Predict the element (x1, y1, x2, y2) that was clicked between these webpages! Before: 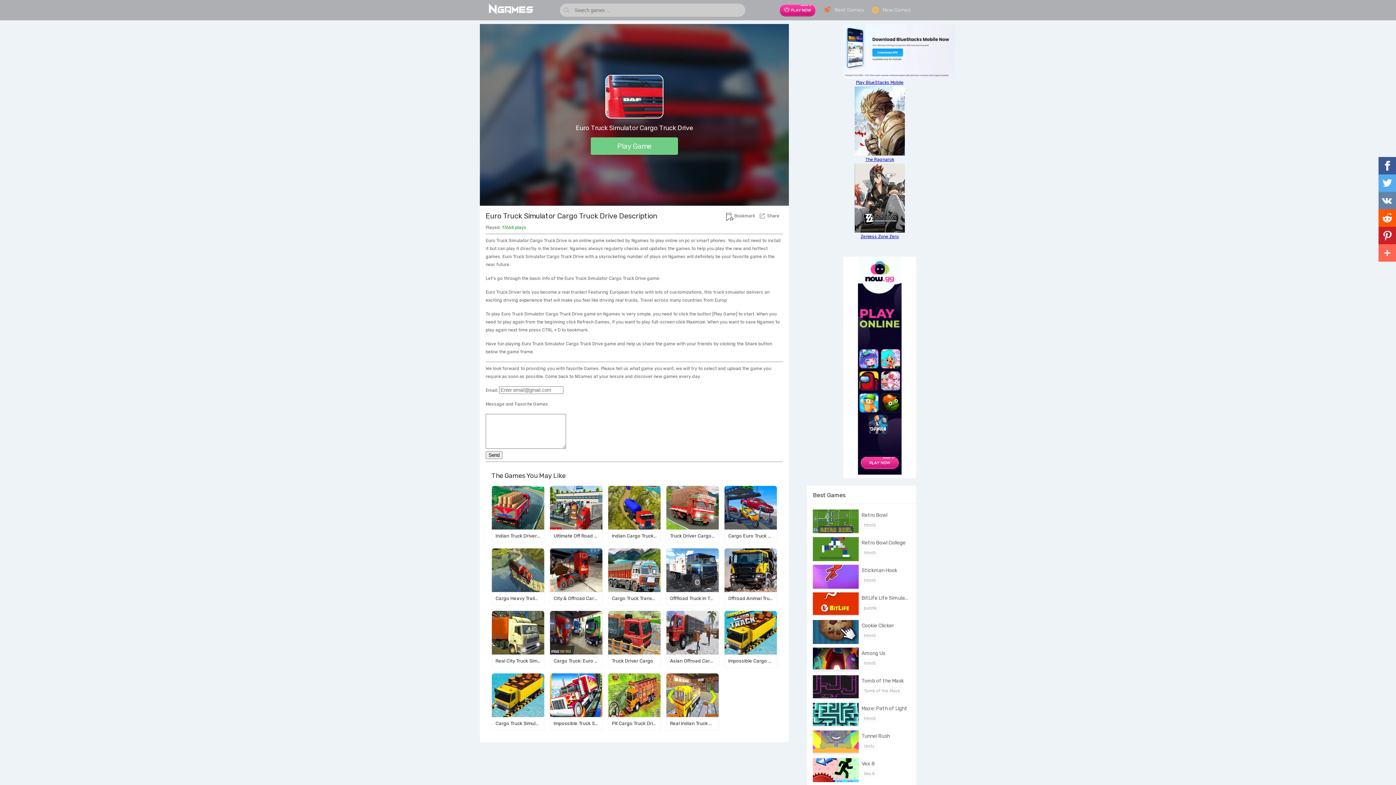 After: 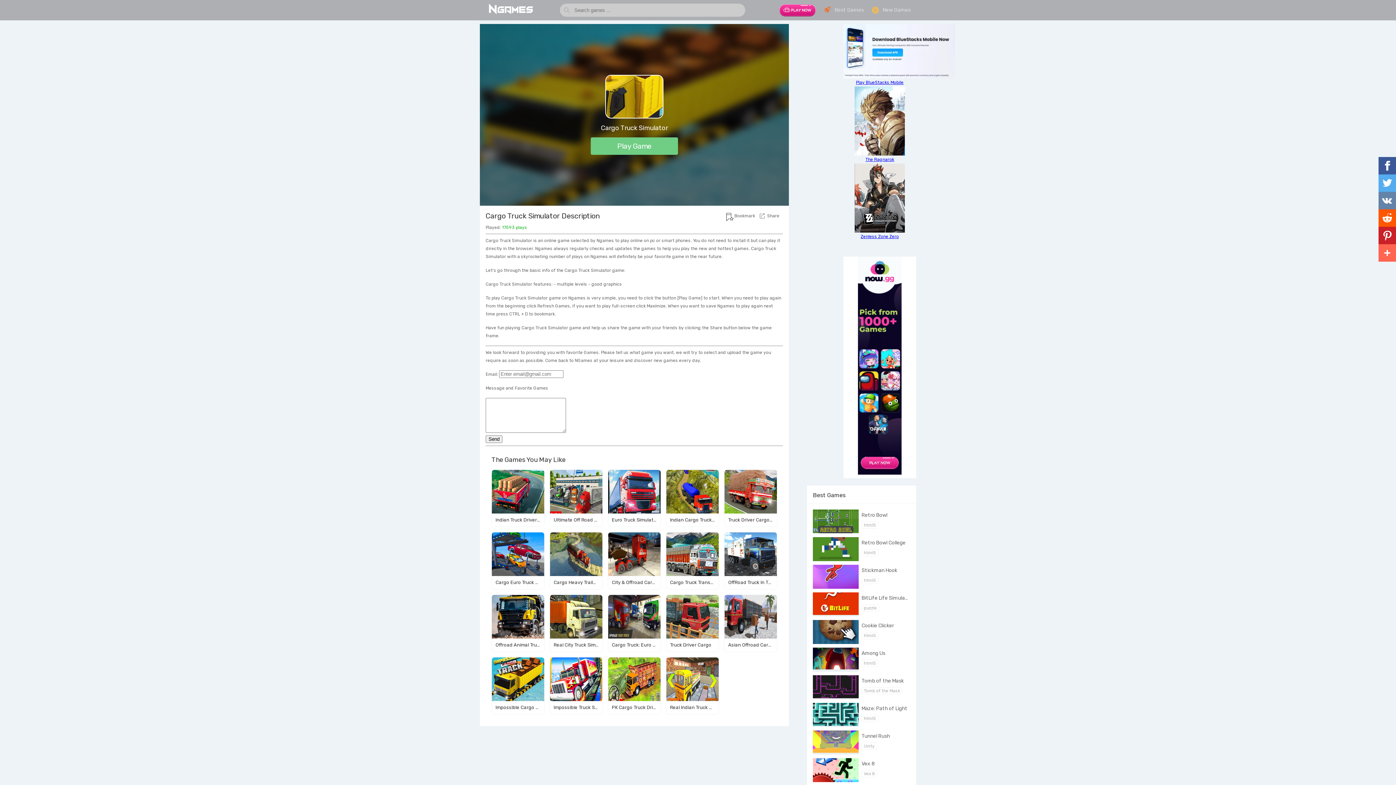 Action: bbox: (491, 673, 544, 730) label: Cargo Truck Simulator